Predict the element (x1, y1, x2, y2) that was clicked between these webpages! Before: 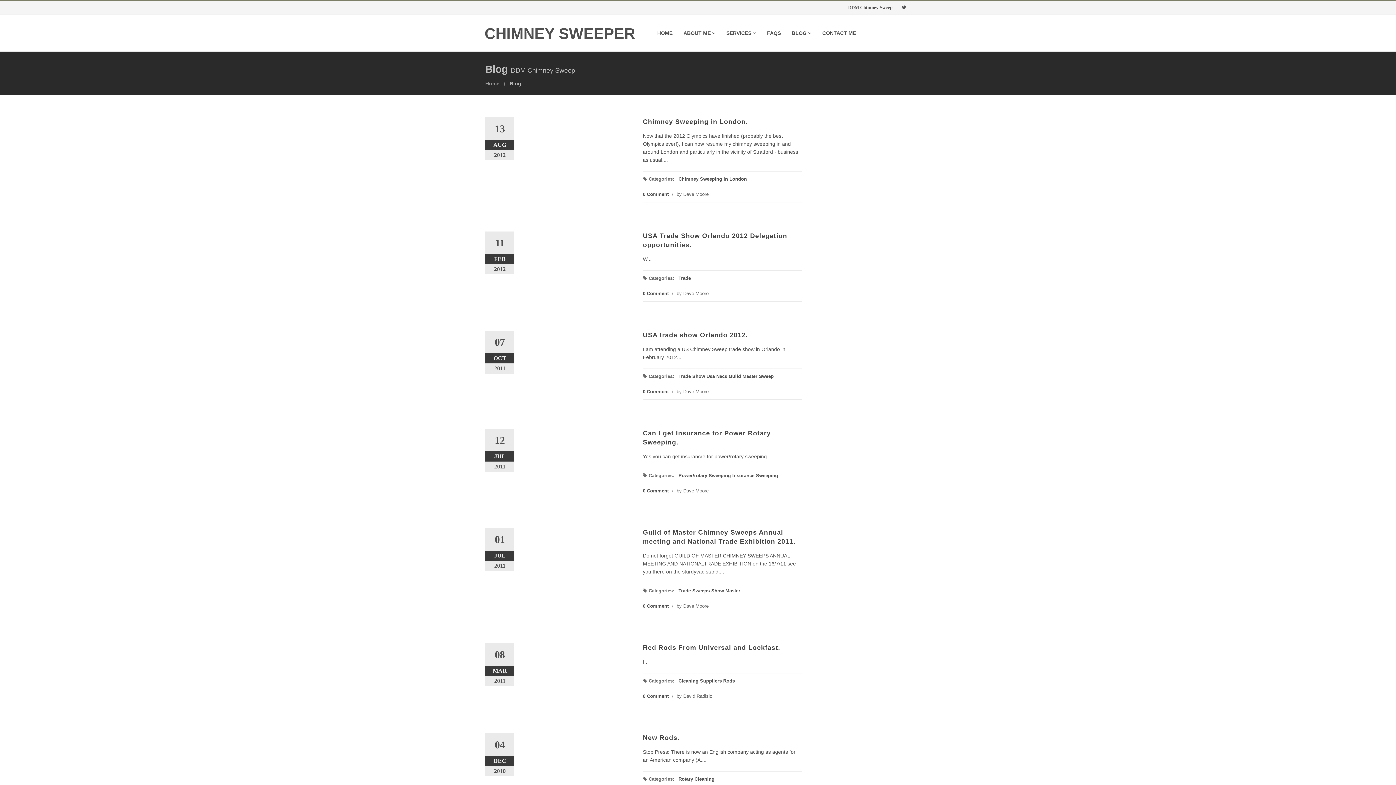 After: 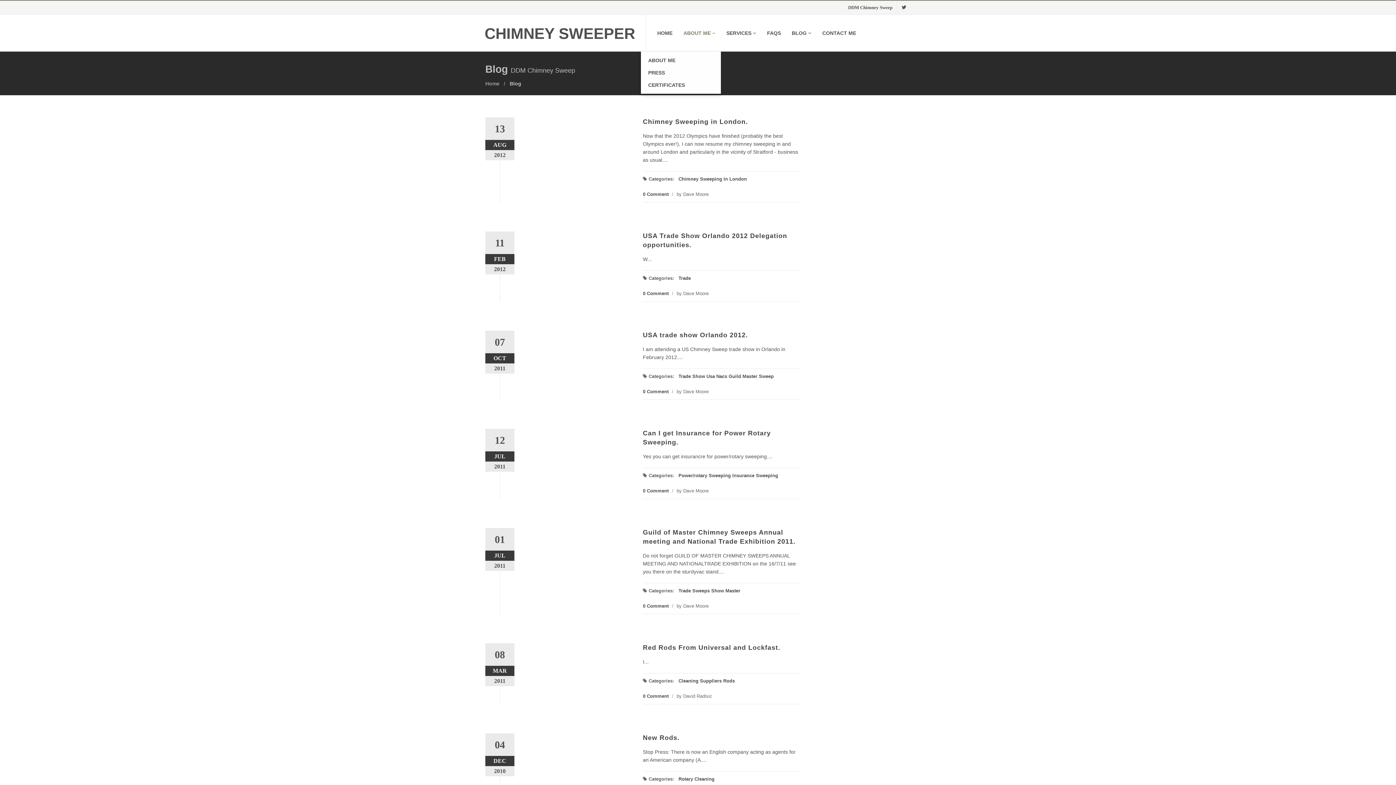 Action: bbox: (678, 14, 721, 51) label: ABOUT ME